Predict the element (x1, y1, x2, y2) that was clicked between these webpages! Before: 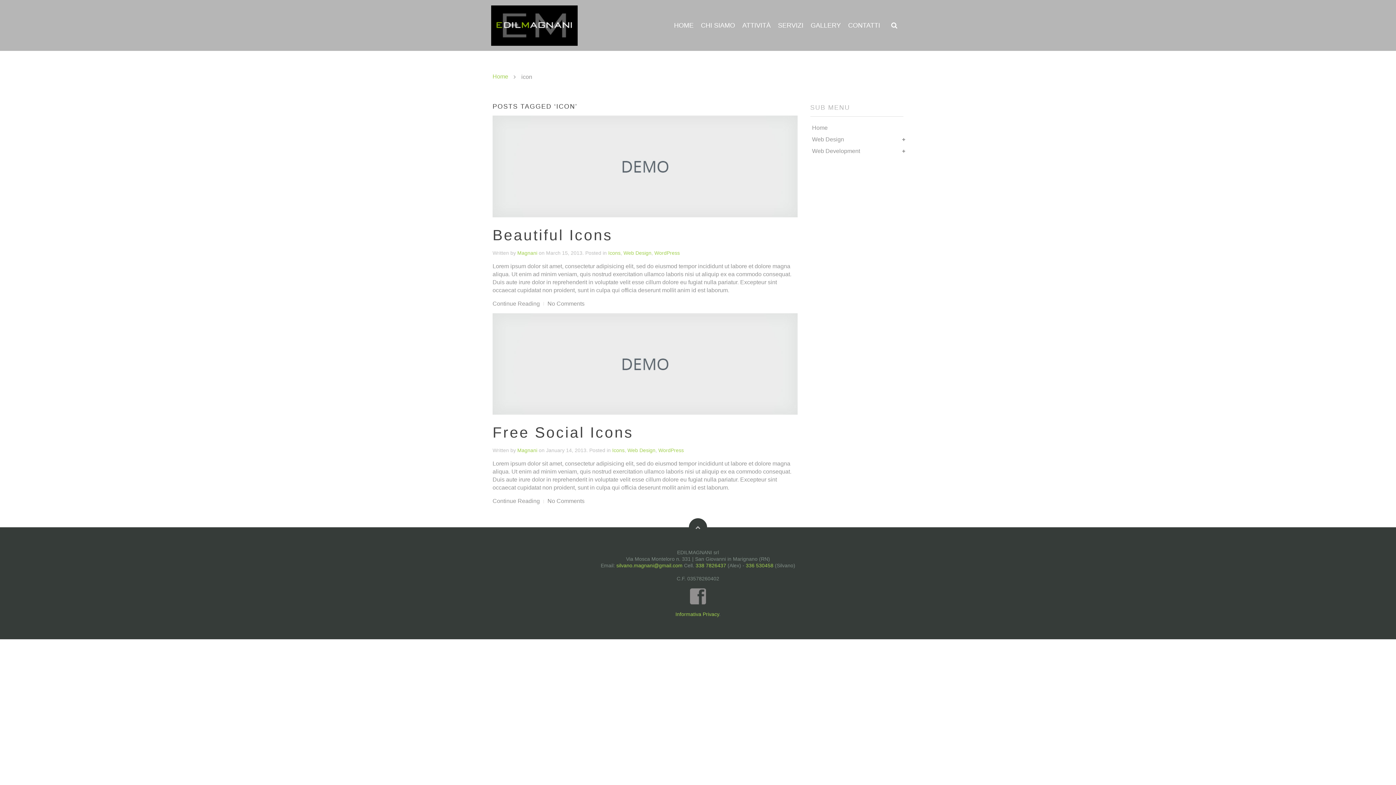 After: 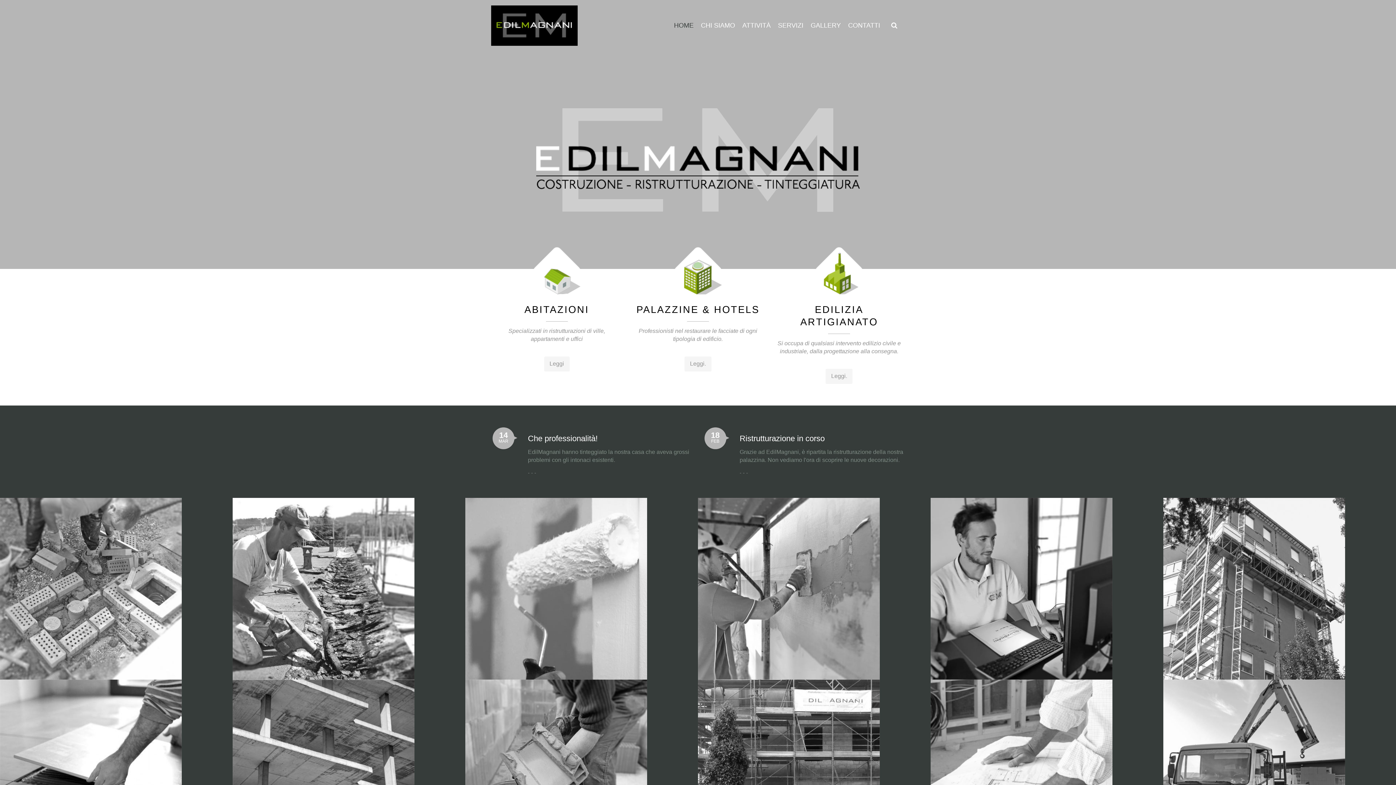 Action: label: Home bbox: (492, 72, 508, 80)